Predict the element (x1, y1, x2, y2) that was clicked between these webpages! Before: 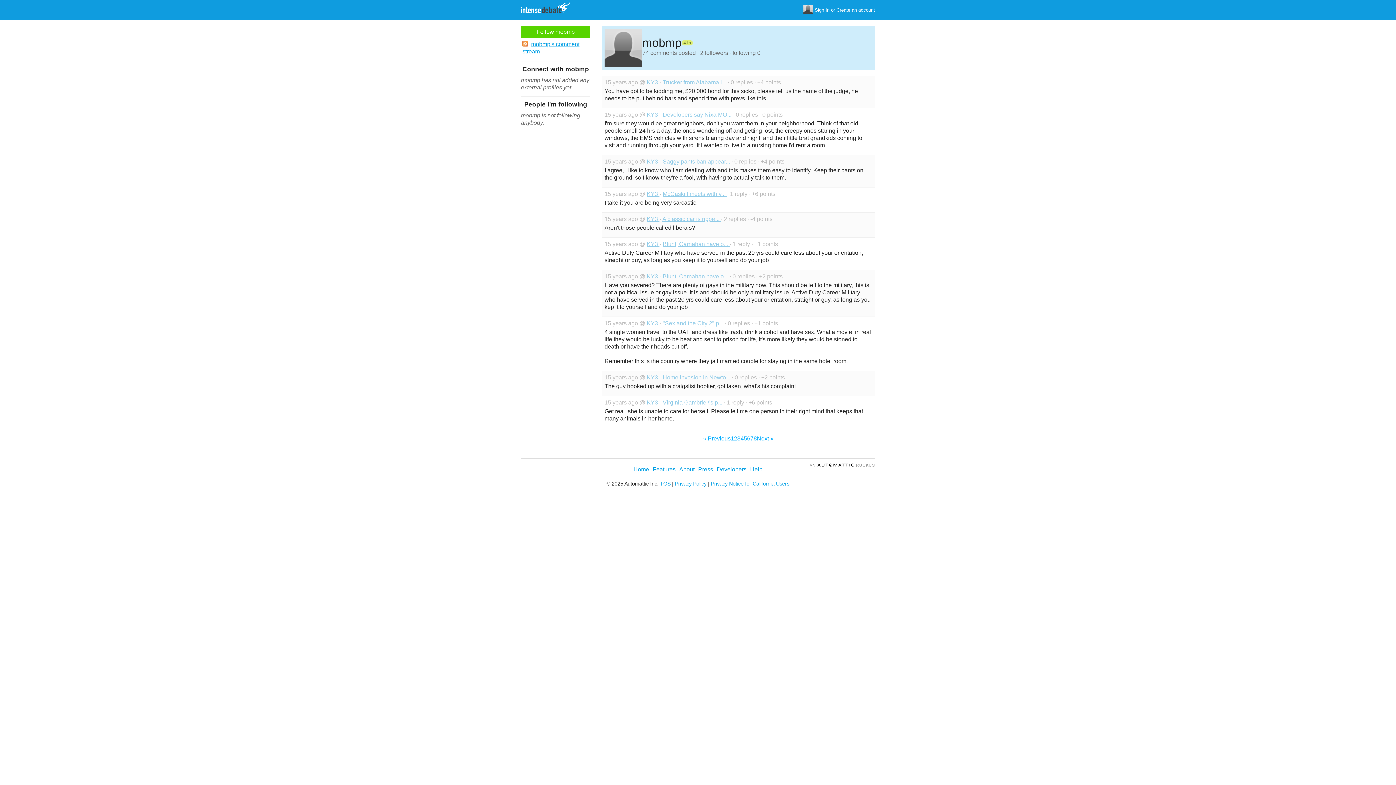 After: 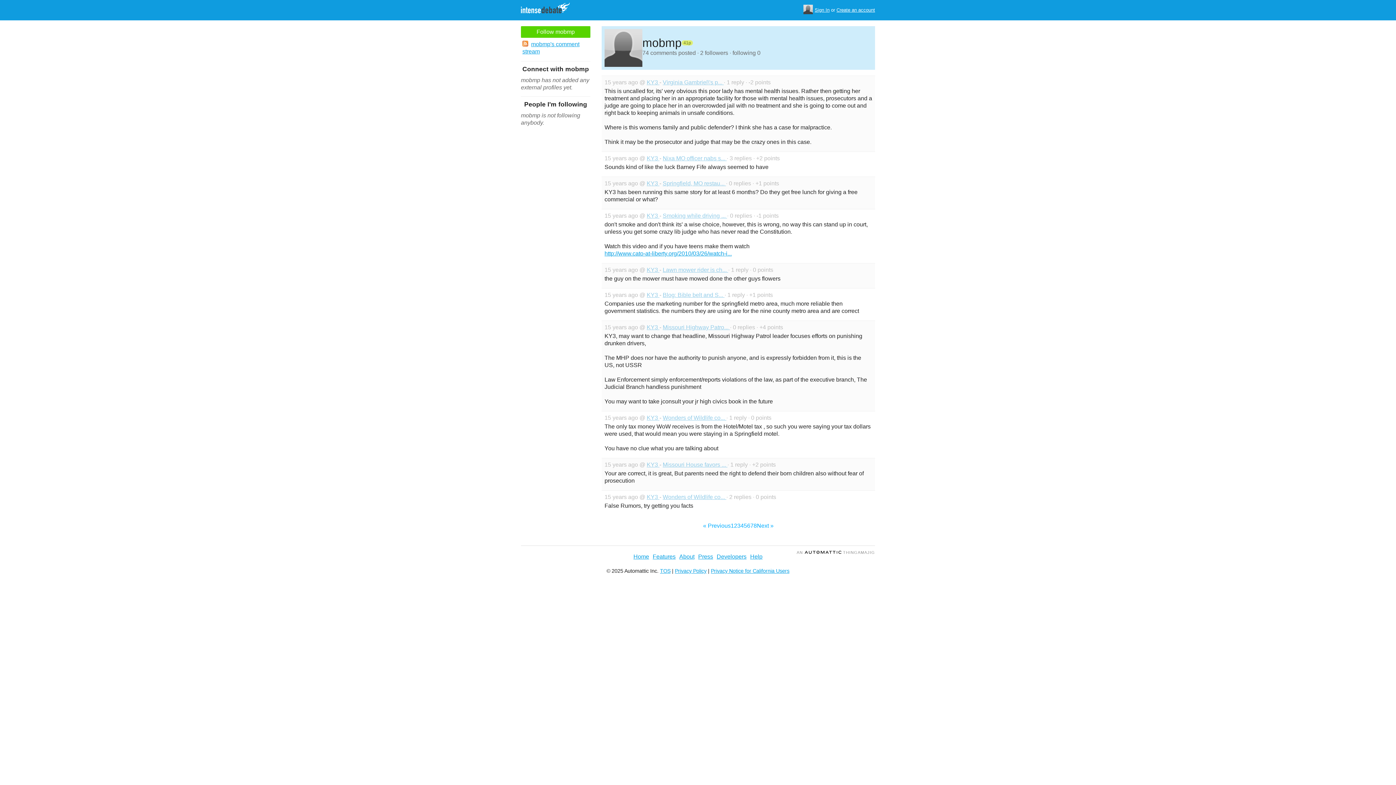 Action: bbox: (734, 435, 737, 442) label: 2